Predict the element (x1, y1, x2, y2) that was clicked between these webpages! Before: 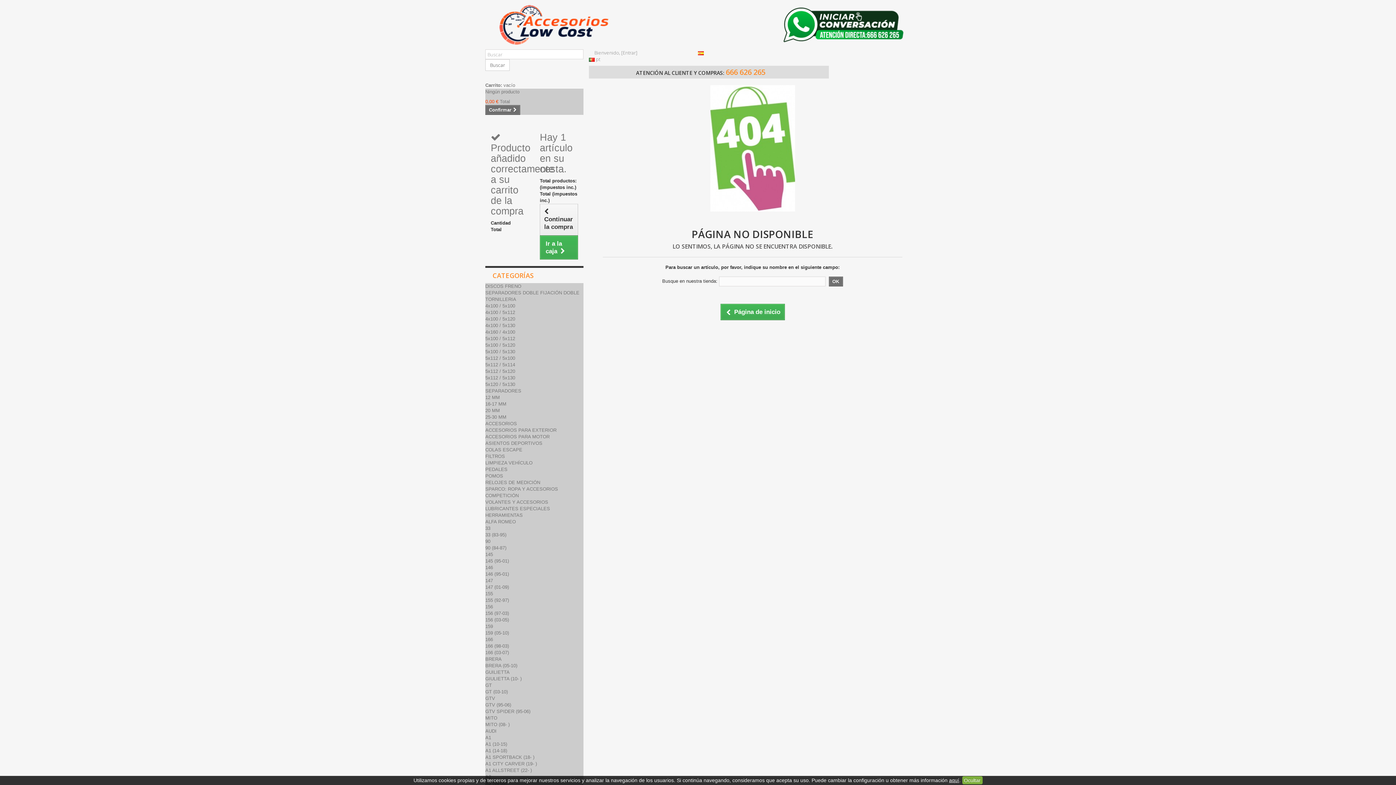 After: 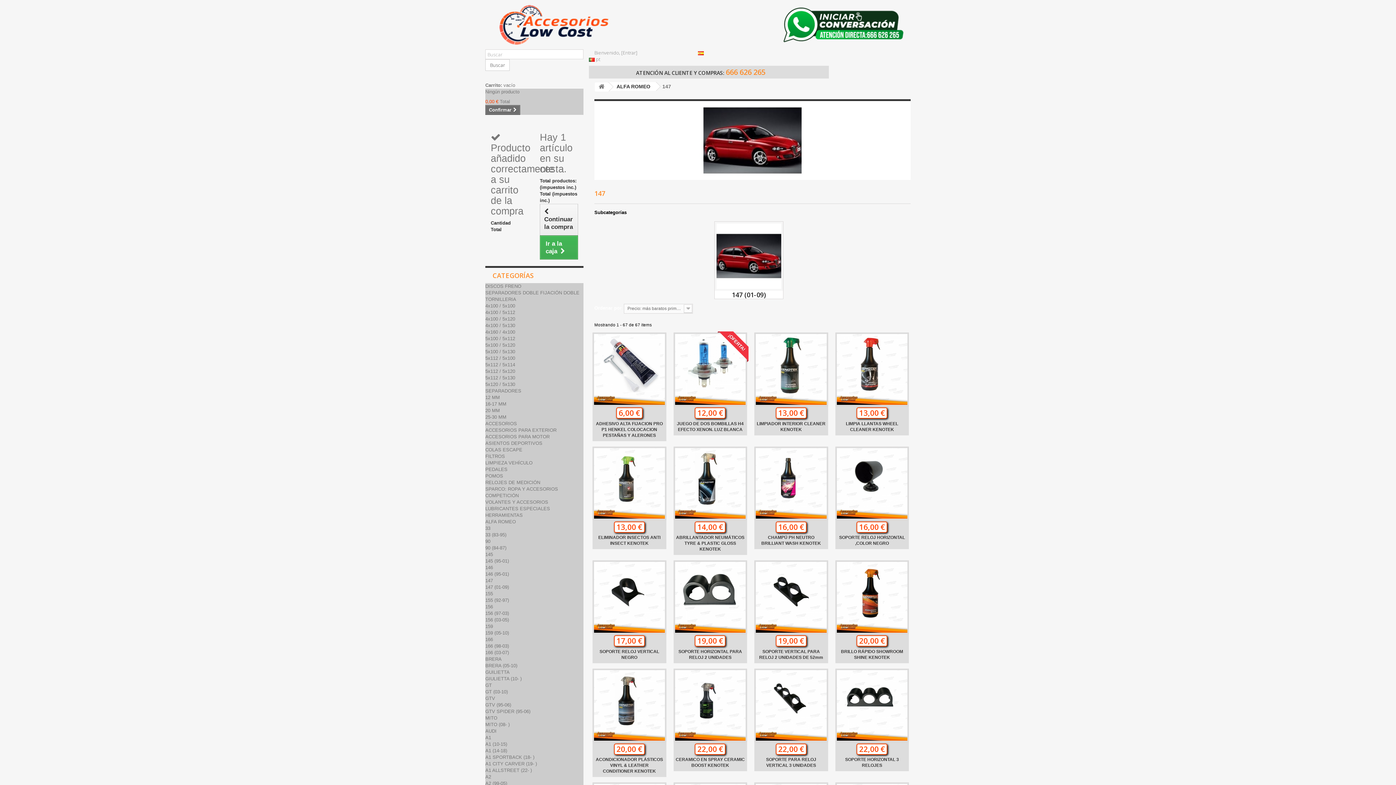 Action: bbox: (485, 578, 493, 583) label: 147